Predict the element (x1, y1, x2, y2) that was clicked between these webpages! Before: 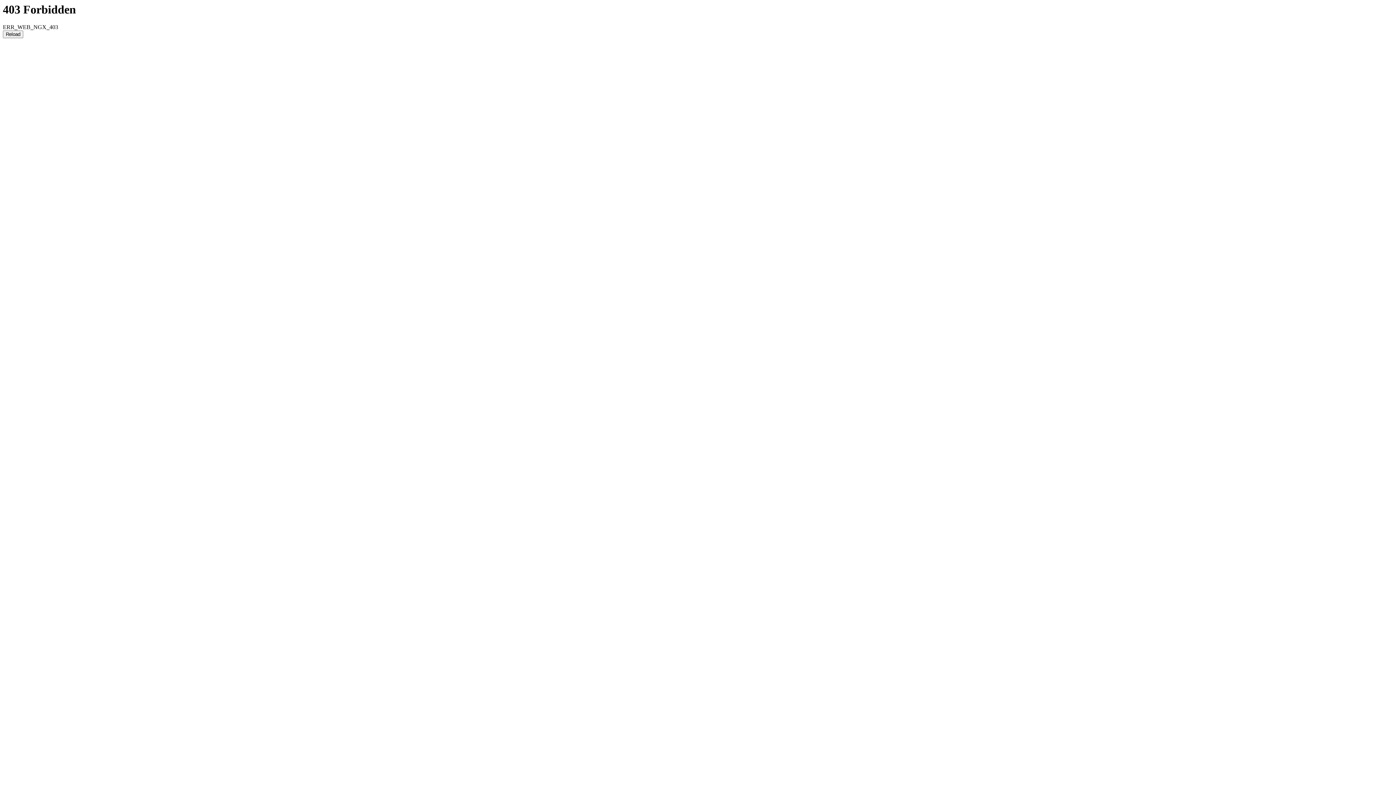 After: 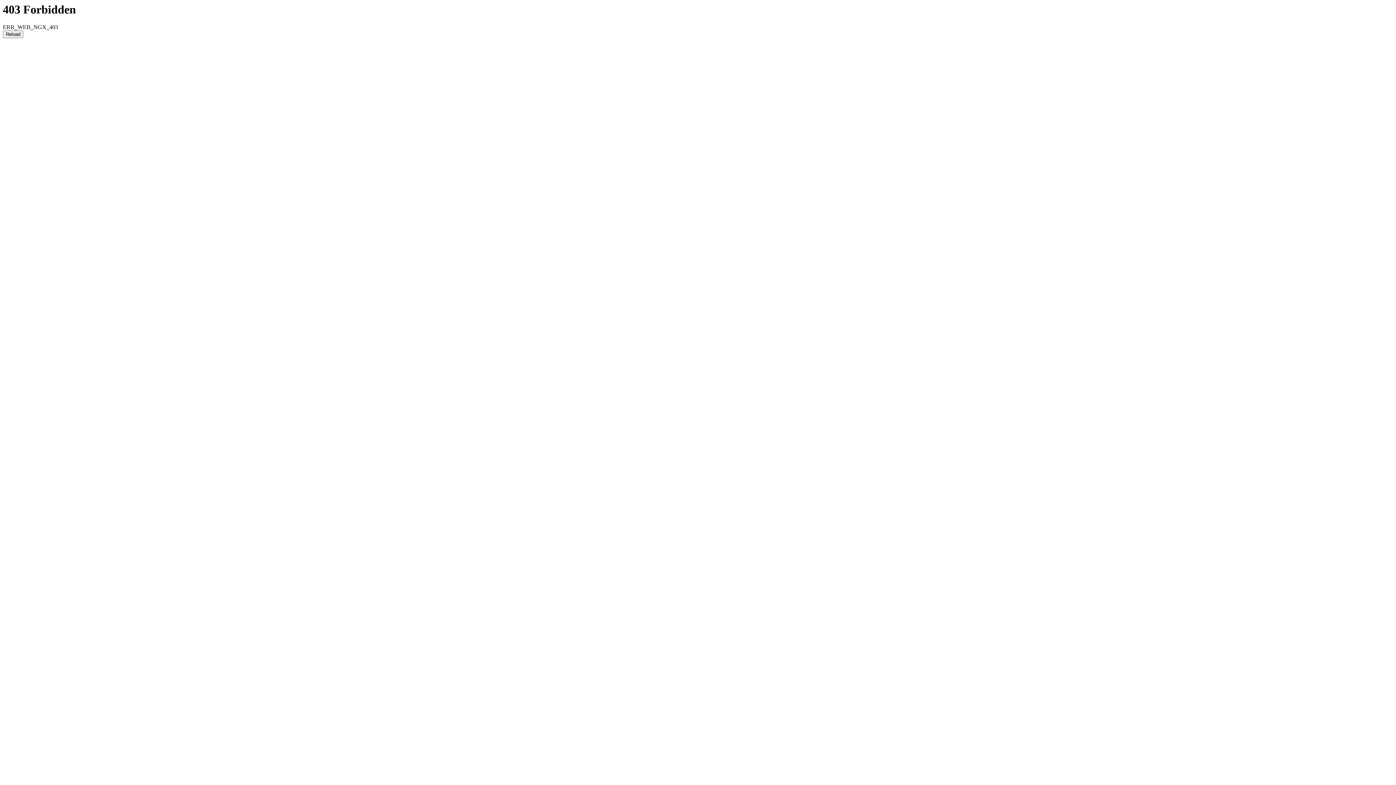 Action: bbox: (2, 30, 23, 38) label: Reload